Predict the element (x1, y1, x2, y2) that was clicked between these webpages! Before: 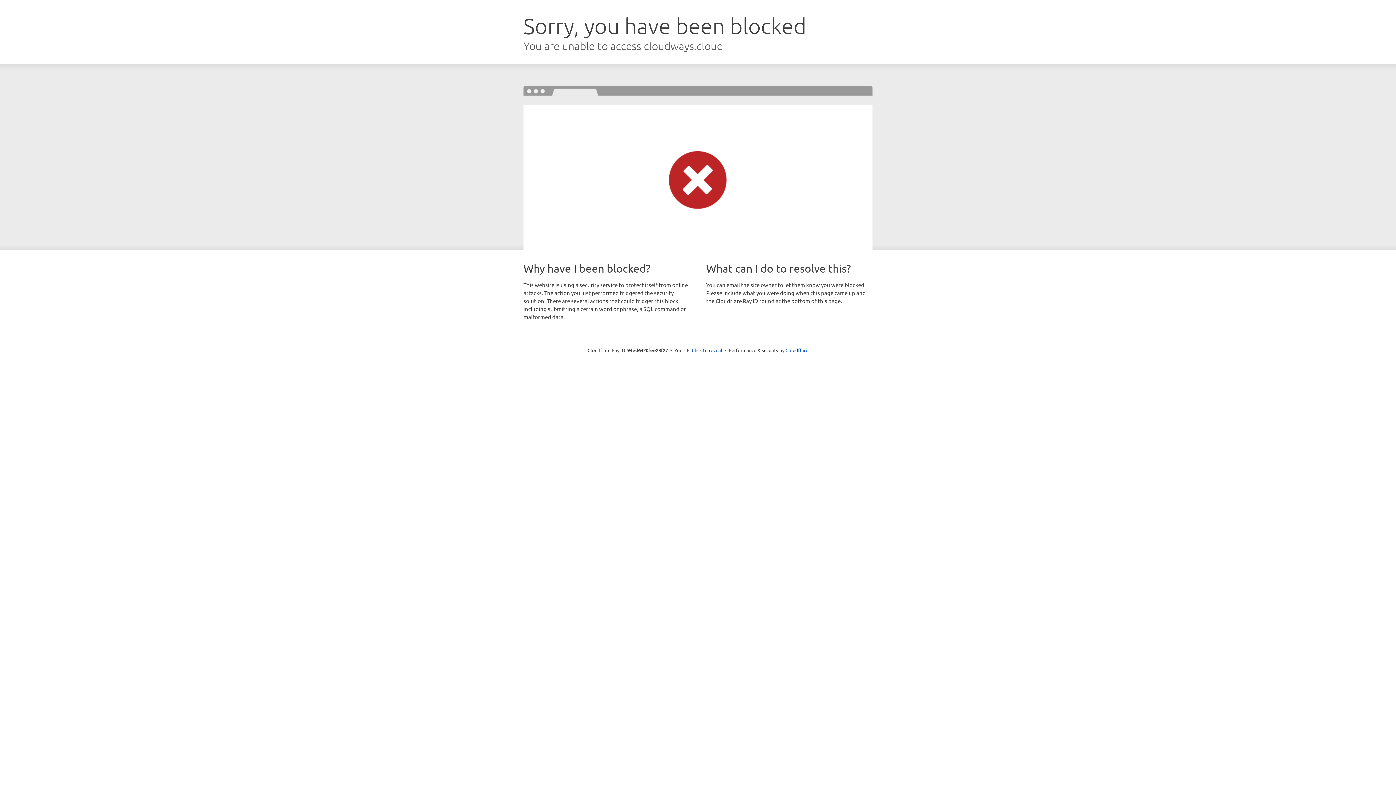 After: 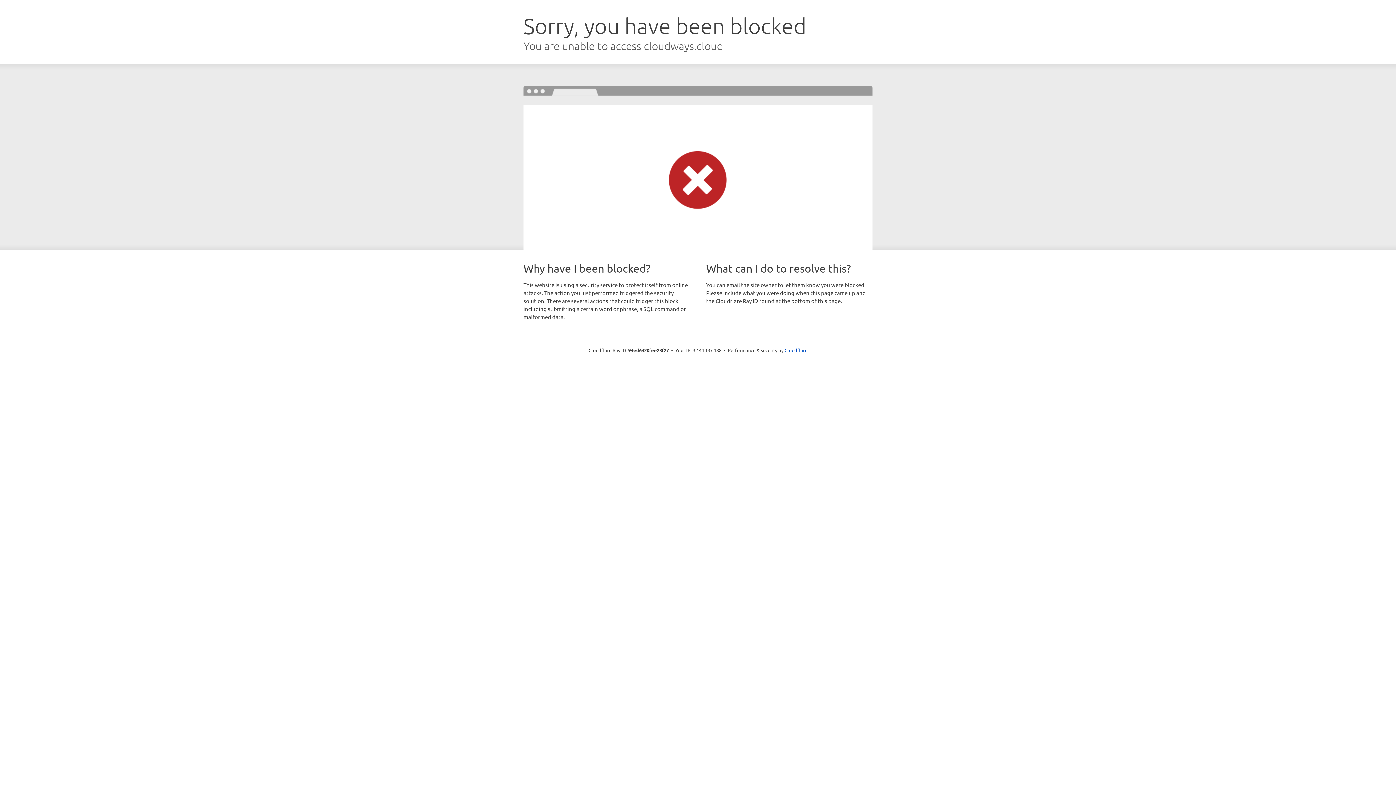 Action: bbox: (692, 346, 722, 353) label: Click to reveal